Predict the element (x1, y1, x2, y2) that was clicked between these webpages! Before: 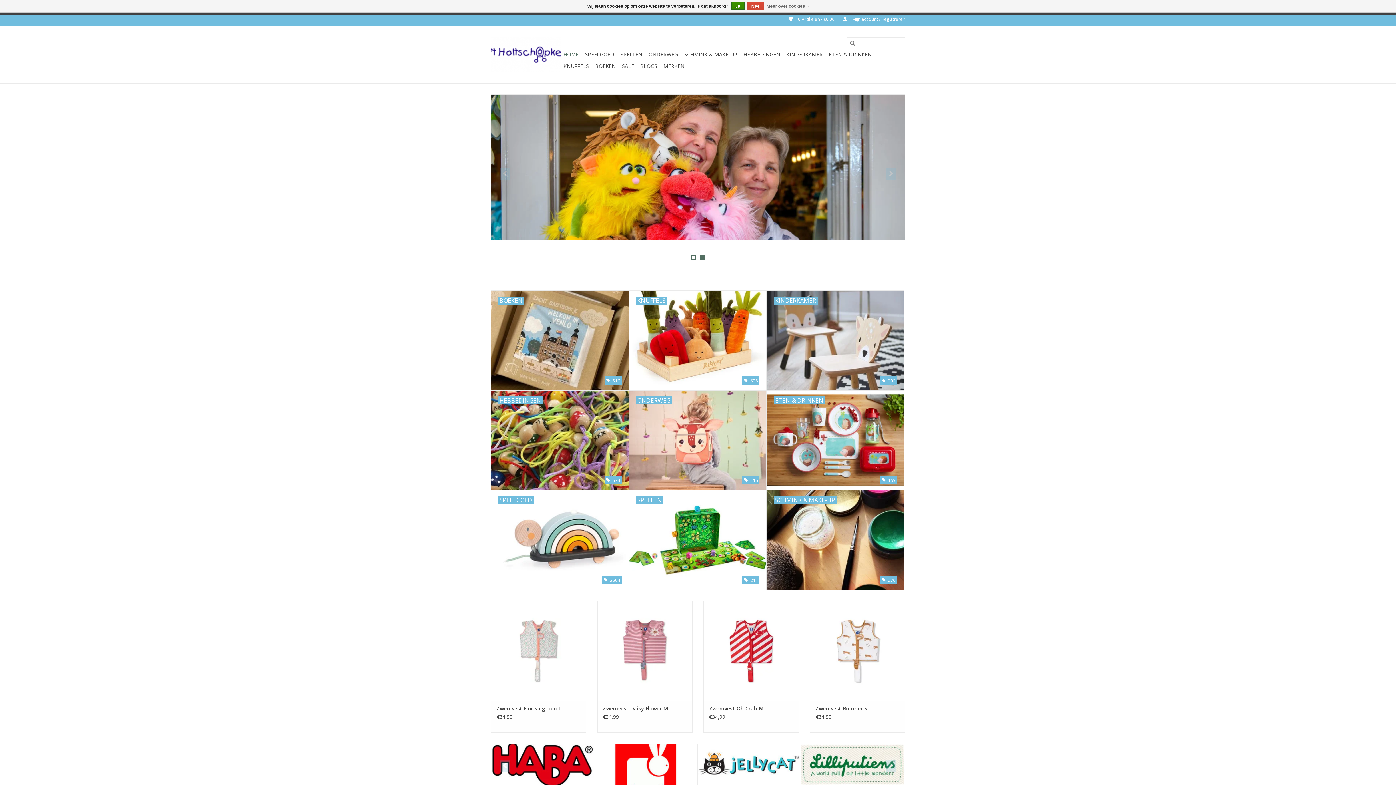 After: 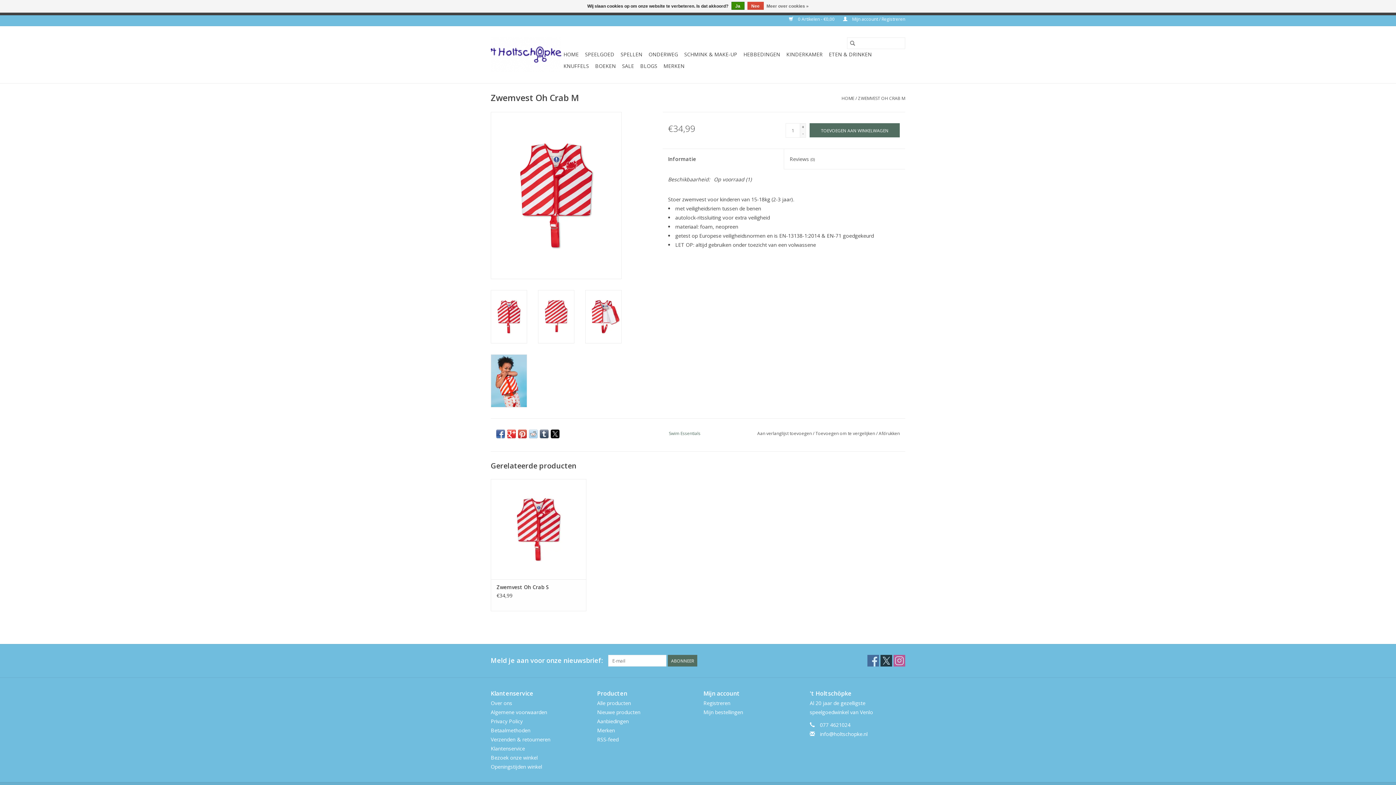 Action: bbox: (709, 705, 793, 712) label: Zwemvest Oh Crab M